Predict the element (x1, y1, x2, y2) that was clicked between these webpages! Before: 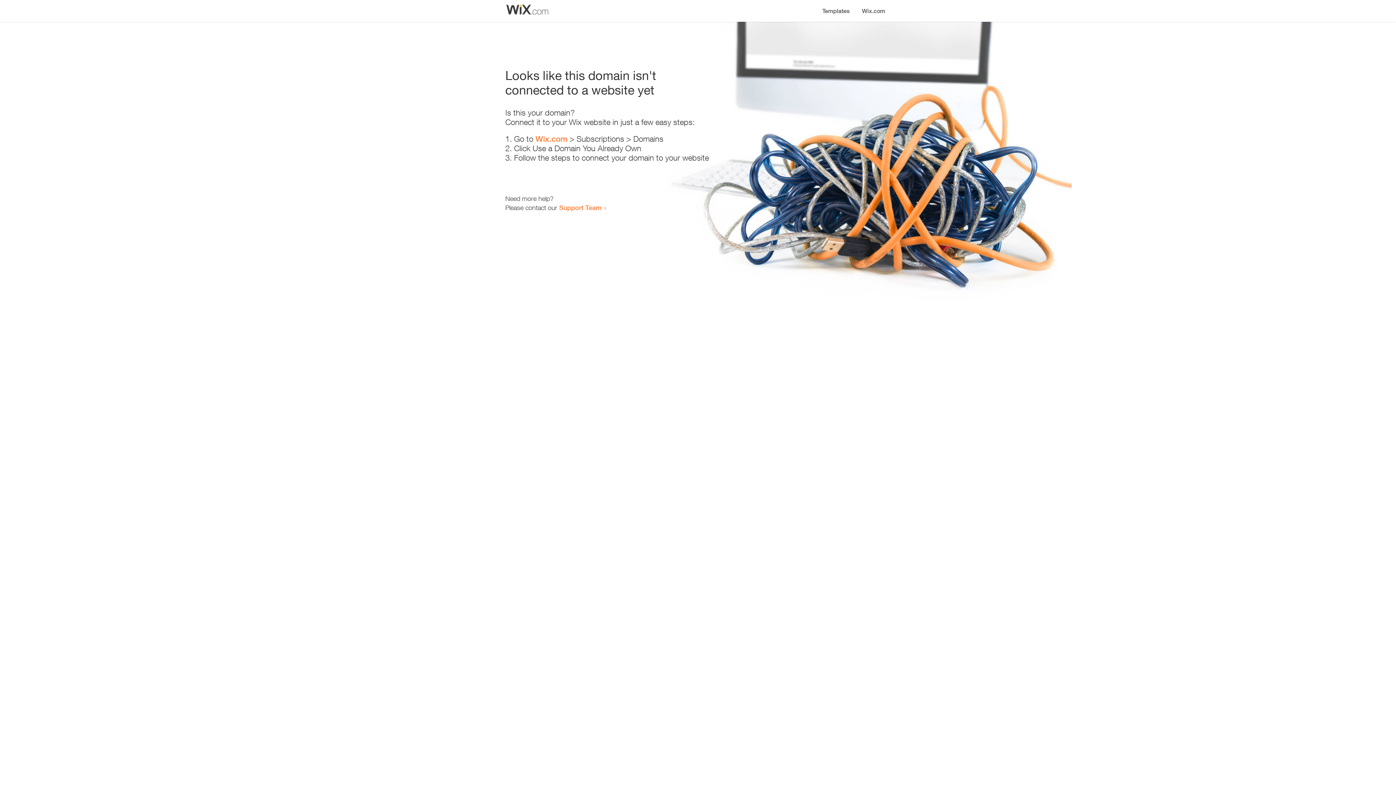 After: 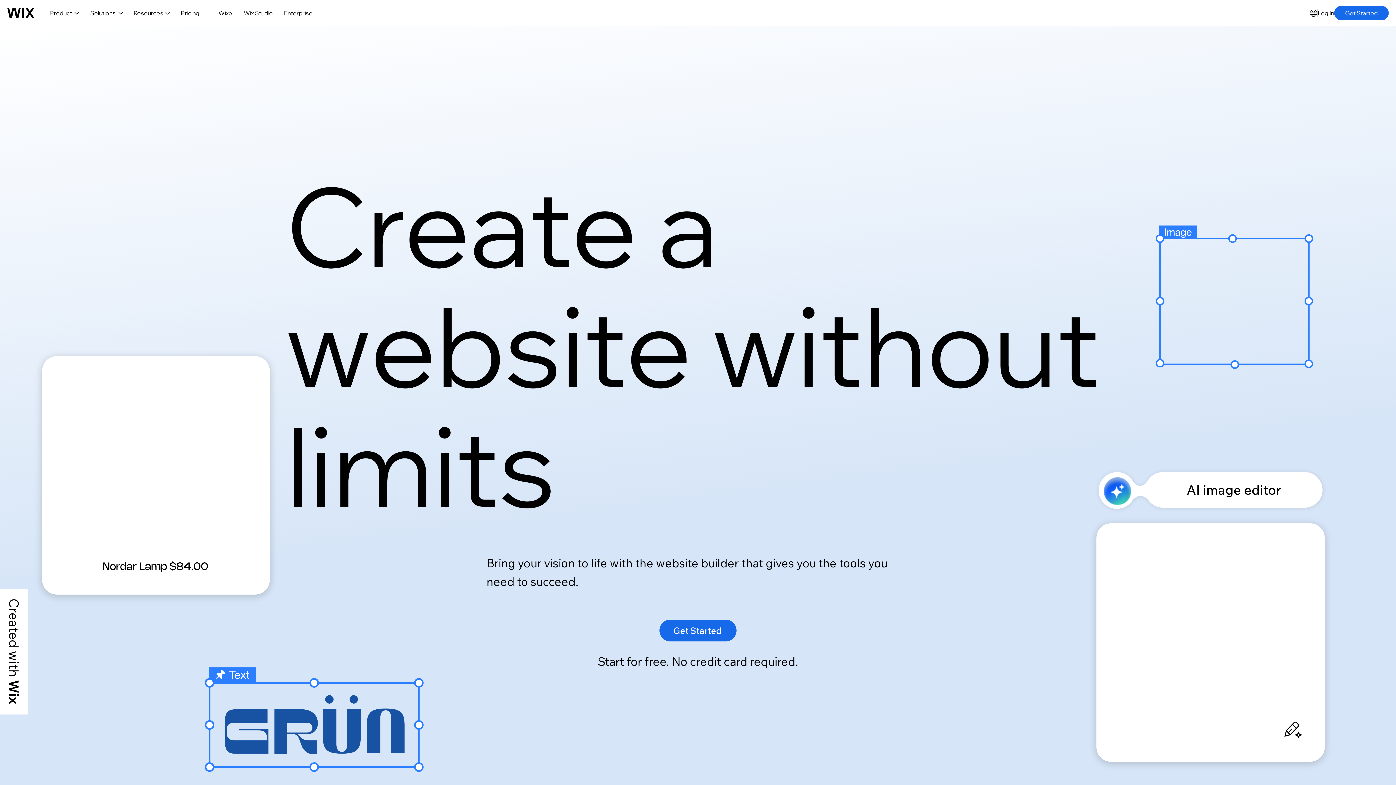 Action: bbox: (535, 134, 567, 143) label: Wix.com